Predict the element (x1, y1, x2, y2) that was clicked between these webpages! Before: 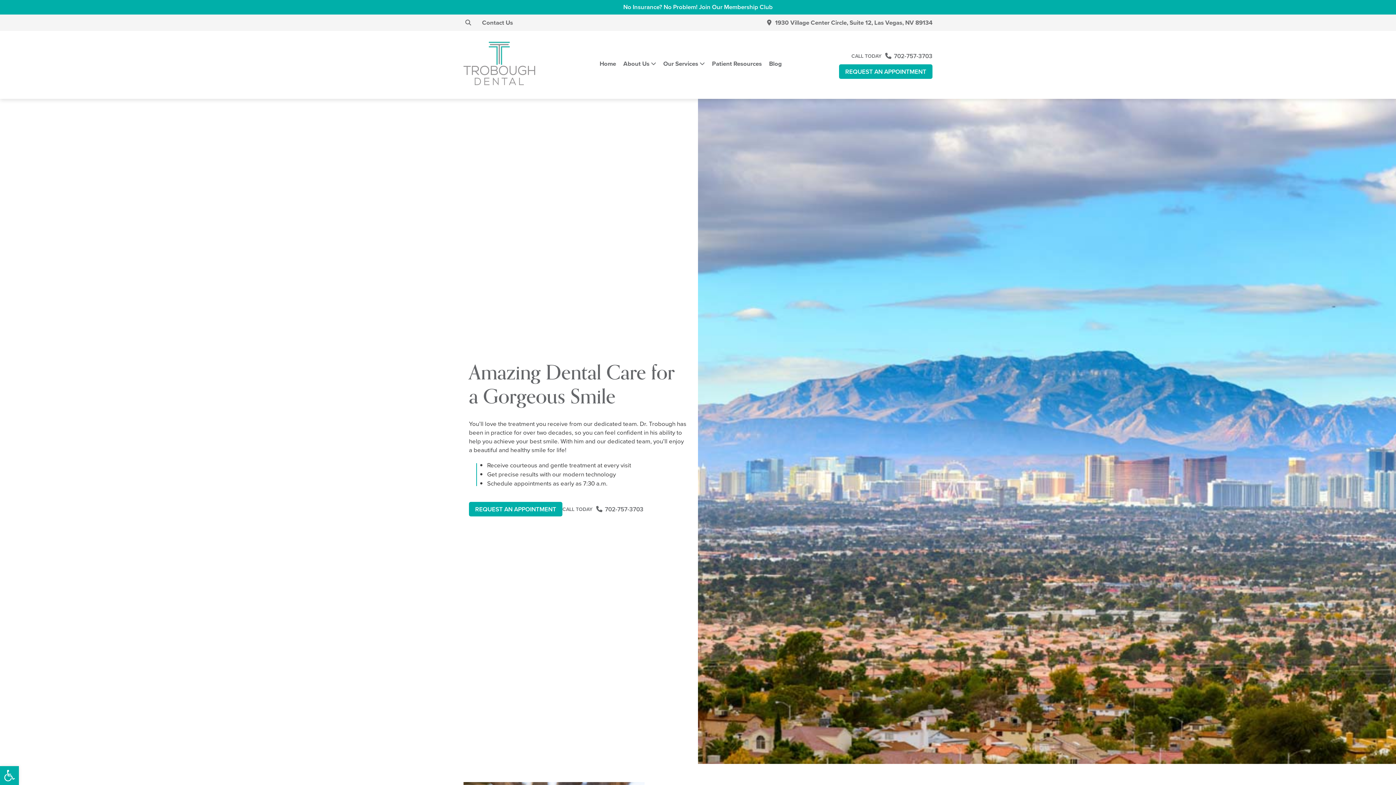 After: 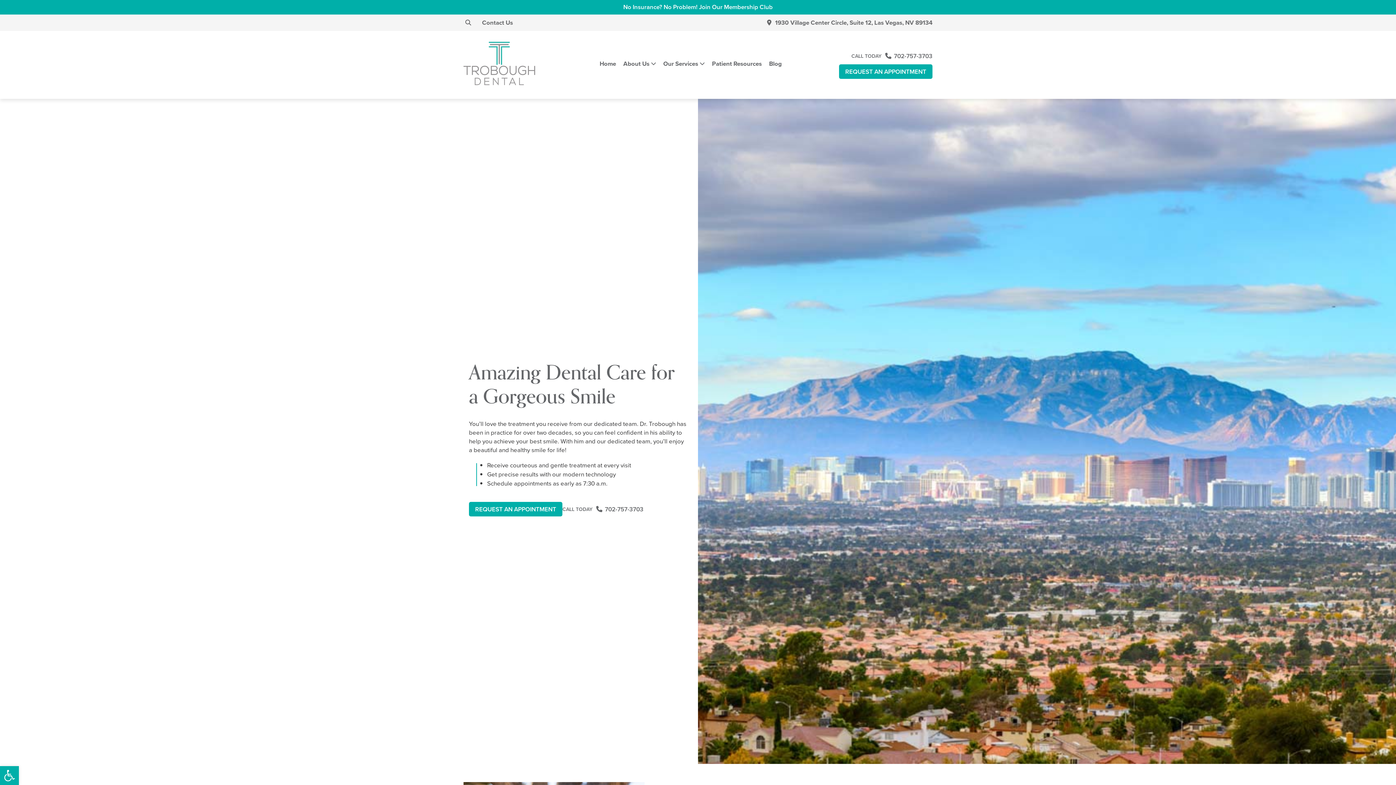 Action: label: Home bbox: (599, 59, 616, 68)